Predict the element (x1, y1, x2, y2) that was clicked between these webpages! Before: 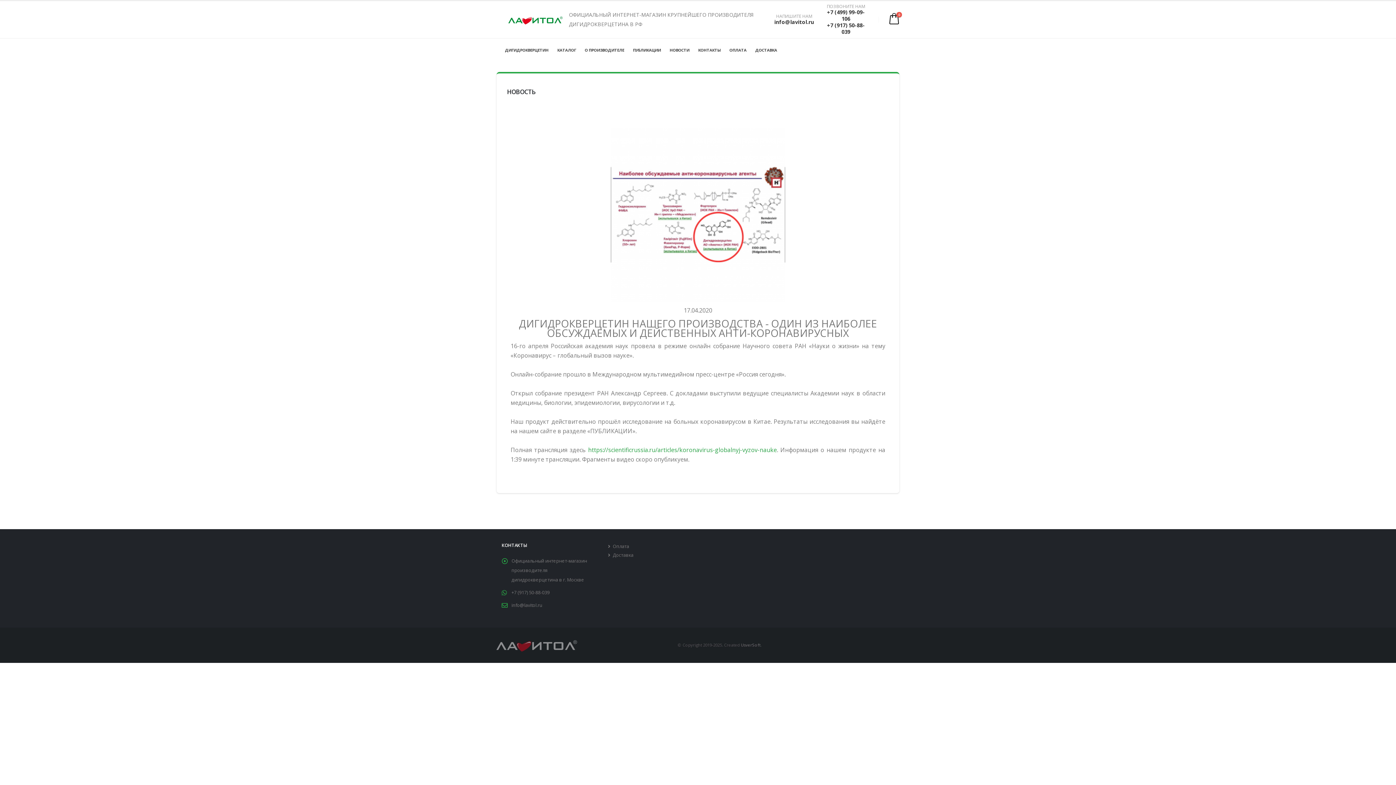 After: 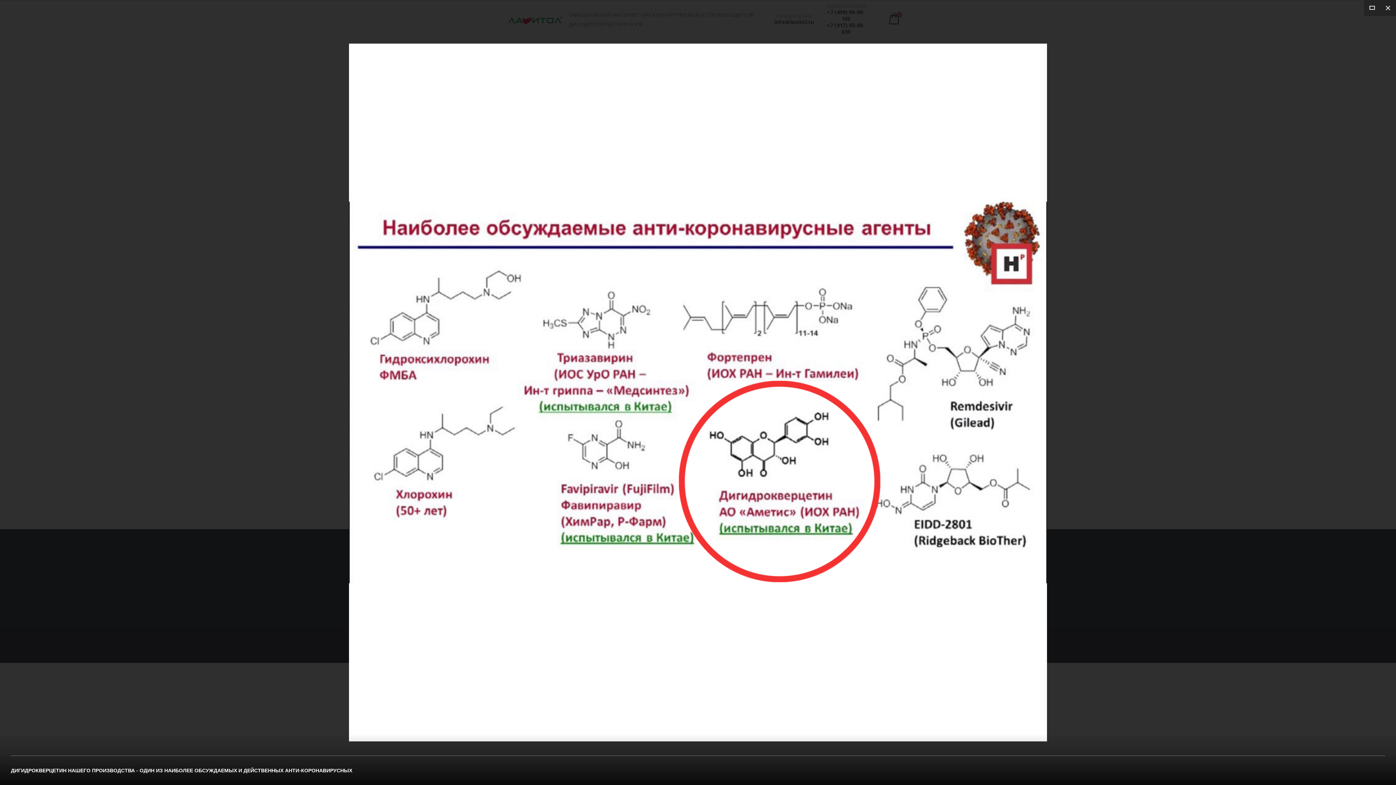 Action: bbox: (610, 210, 785, 217)